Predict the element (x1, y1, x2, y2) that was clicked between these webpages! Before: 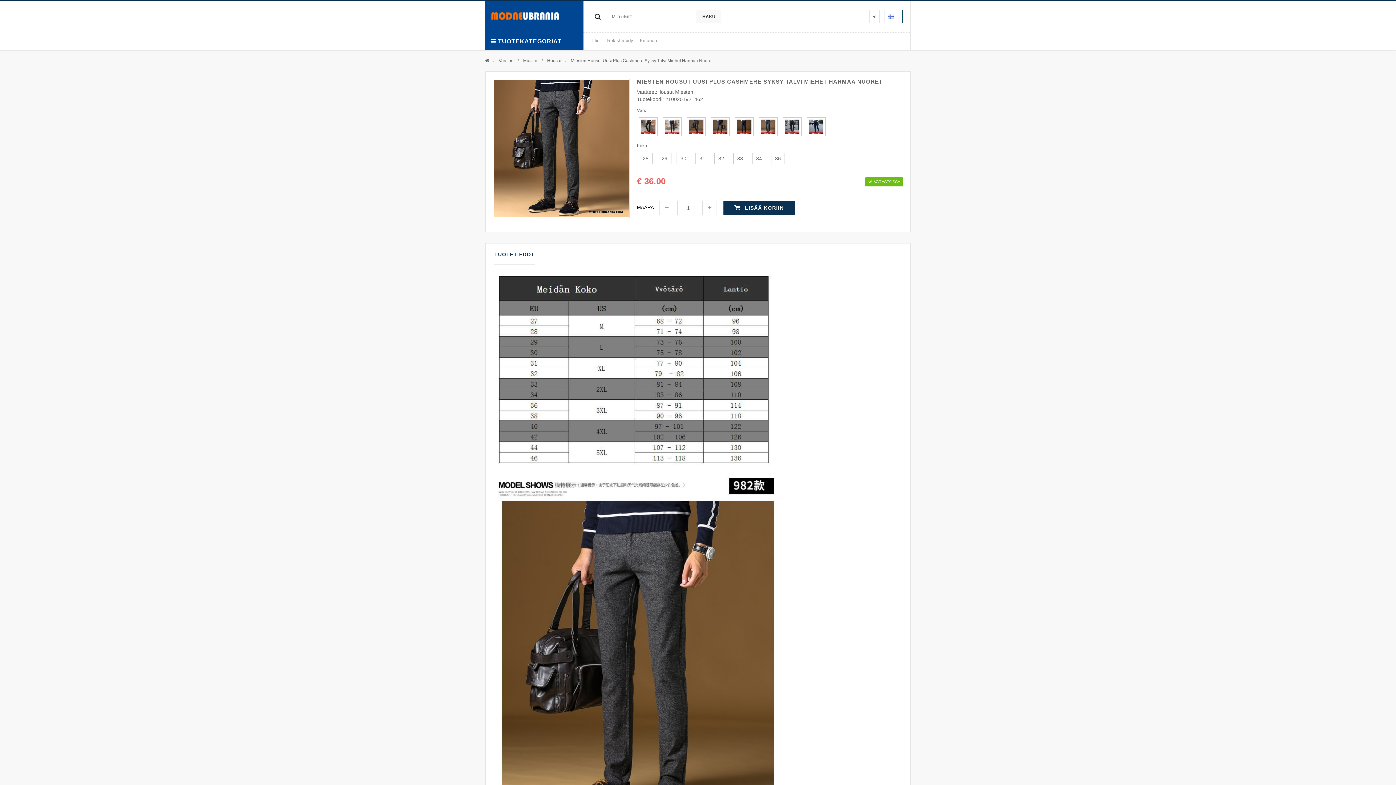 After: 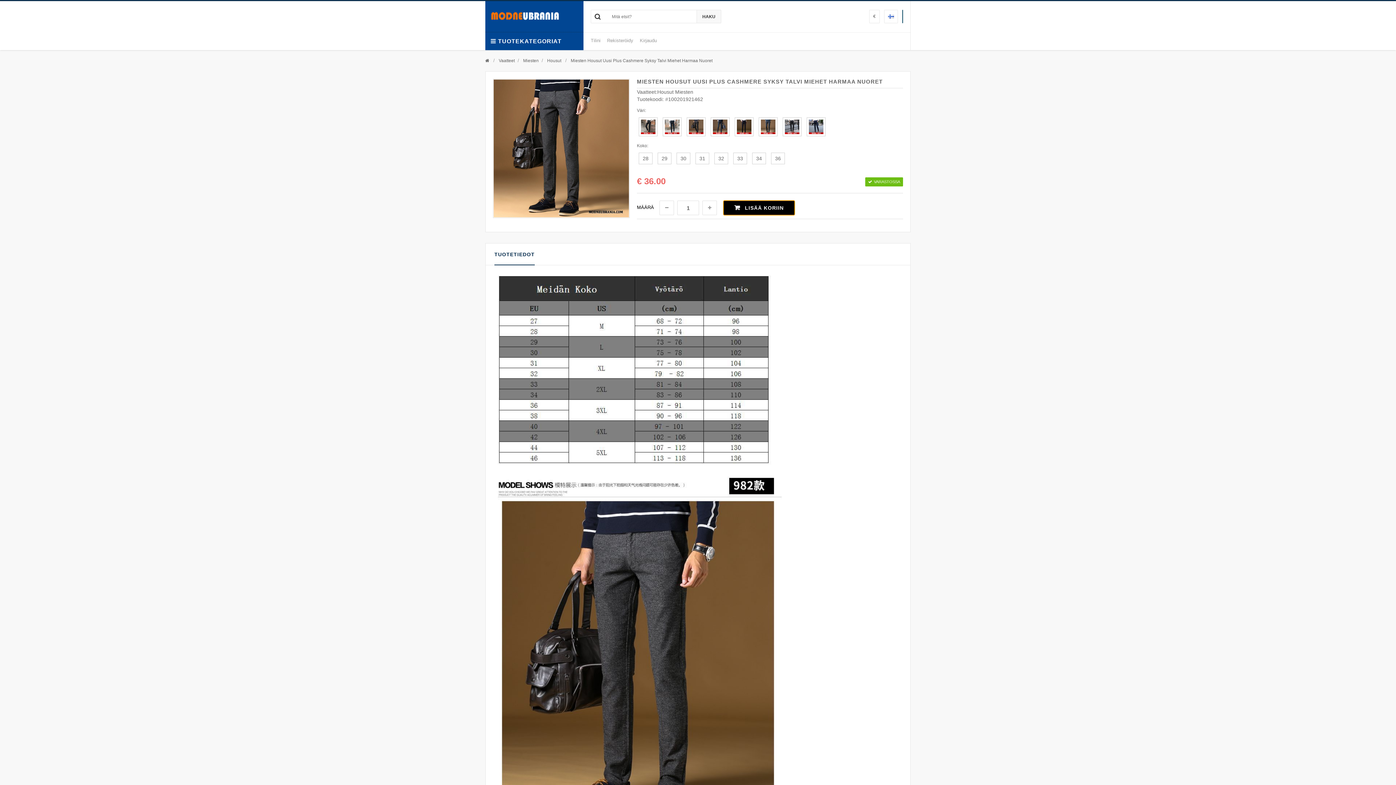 Action: label: LISÄÄ KORIIN bbox: (723, 200, 794, 215)